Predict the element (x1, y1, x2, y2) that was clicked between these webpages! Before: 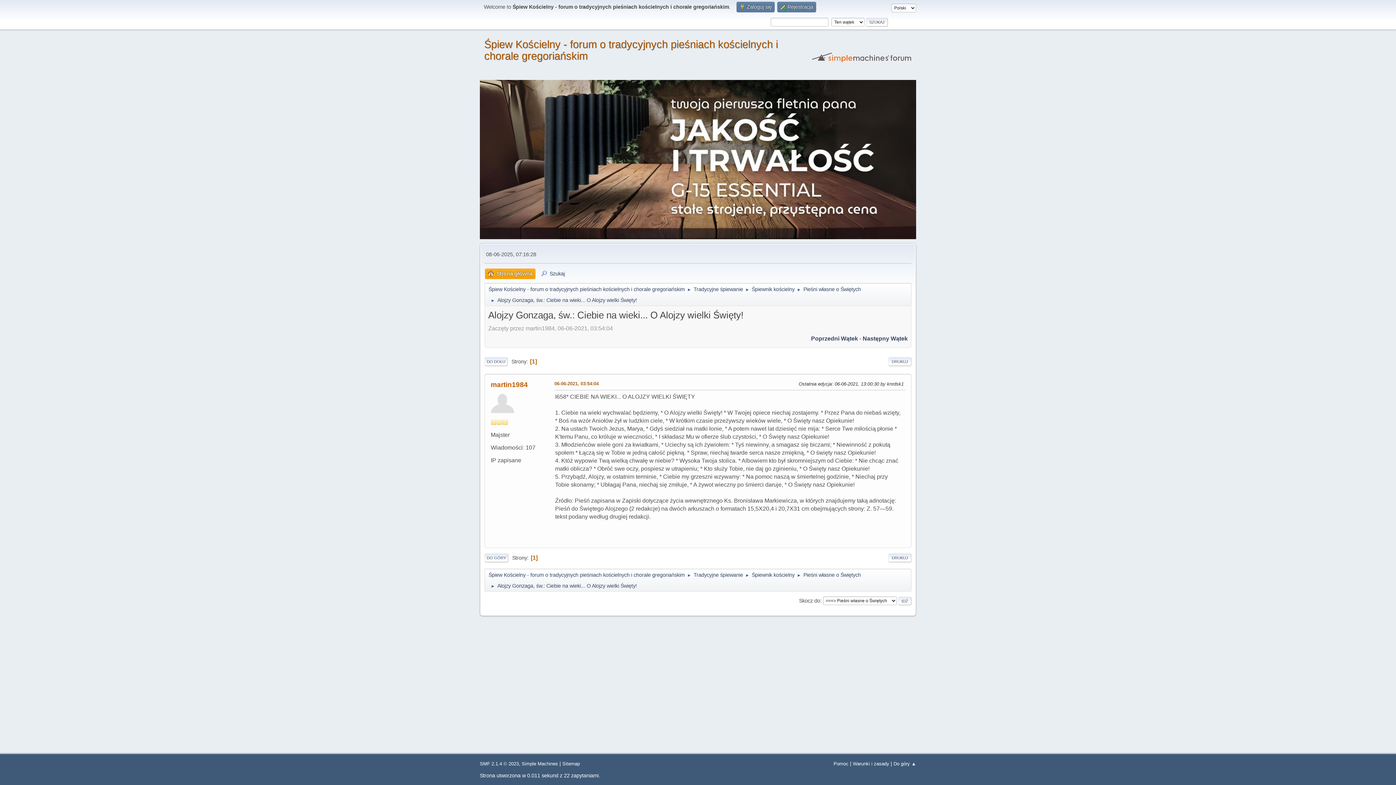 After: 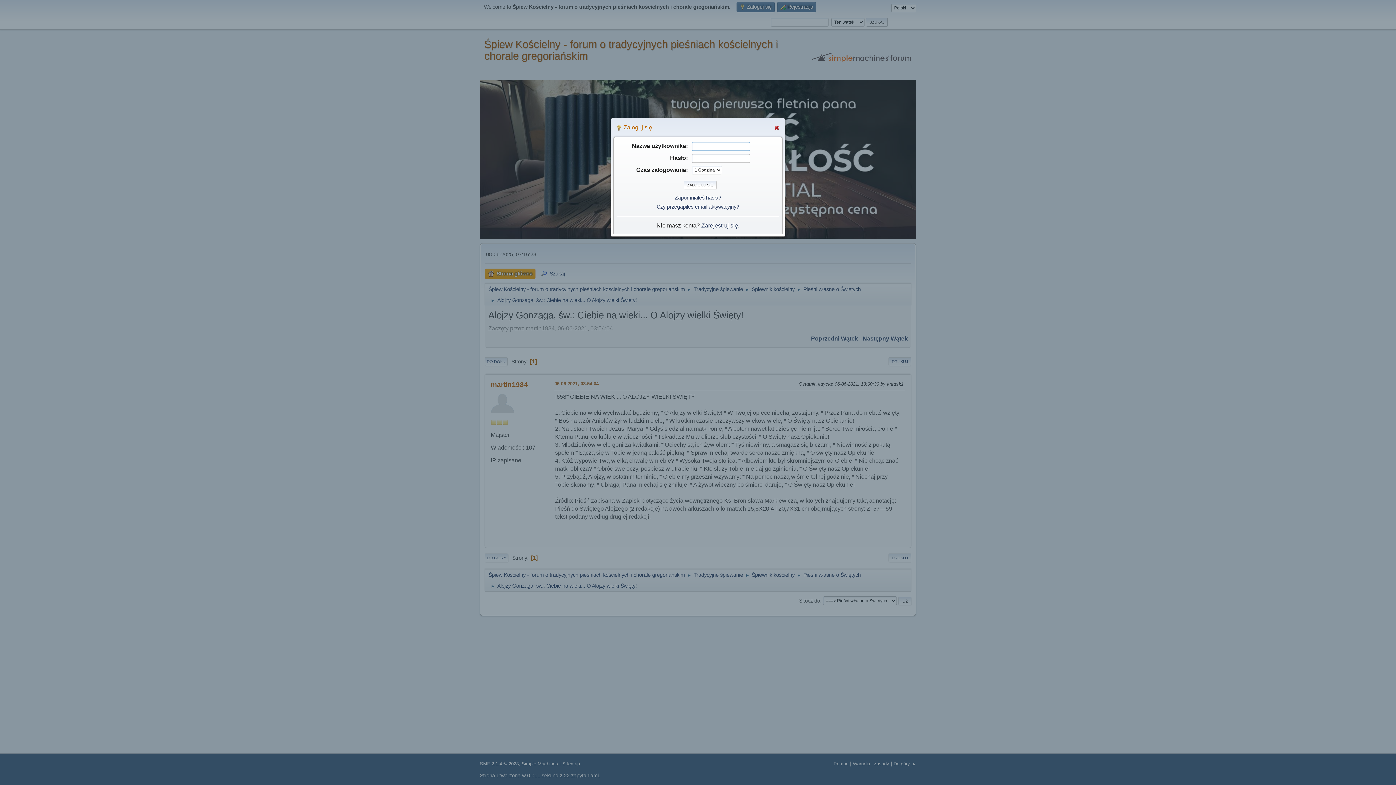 Action: bbox: (736, 1, 774, 12) label:  Zaloguj się